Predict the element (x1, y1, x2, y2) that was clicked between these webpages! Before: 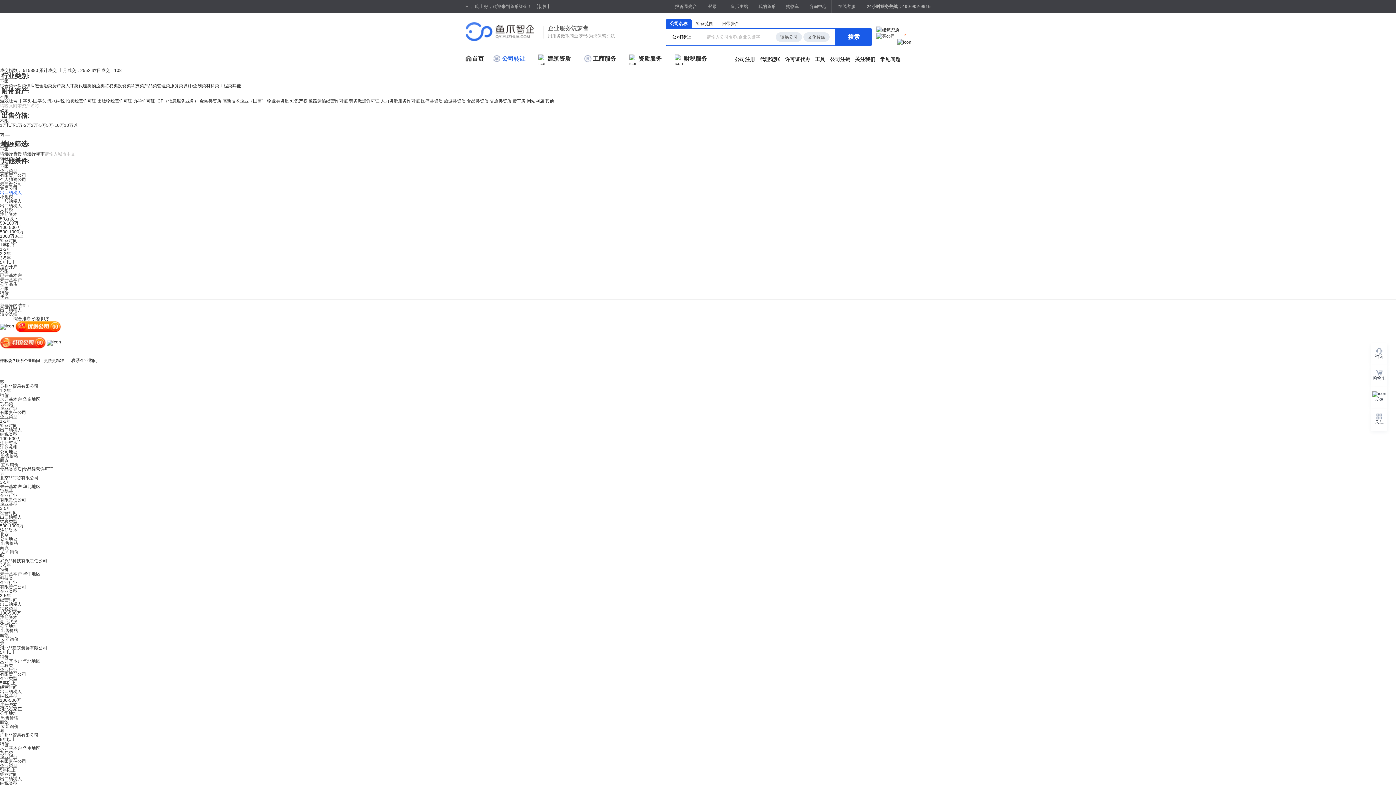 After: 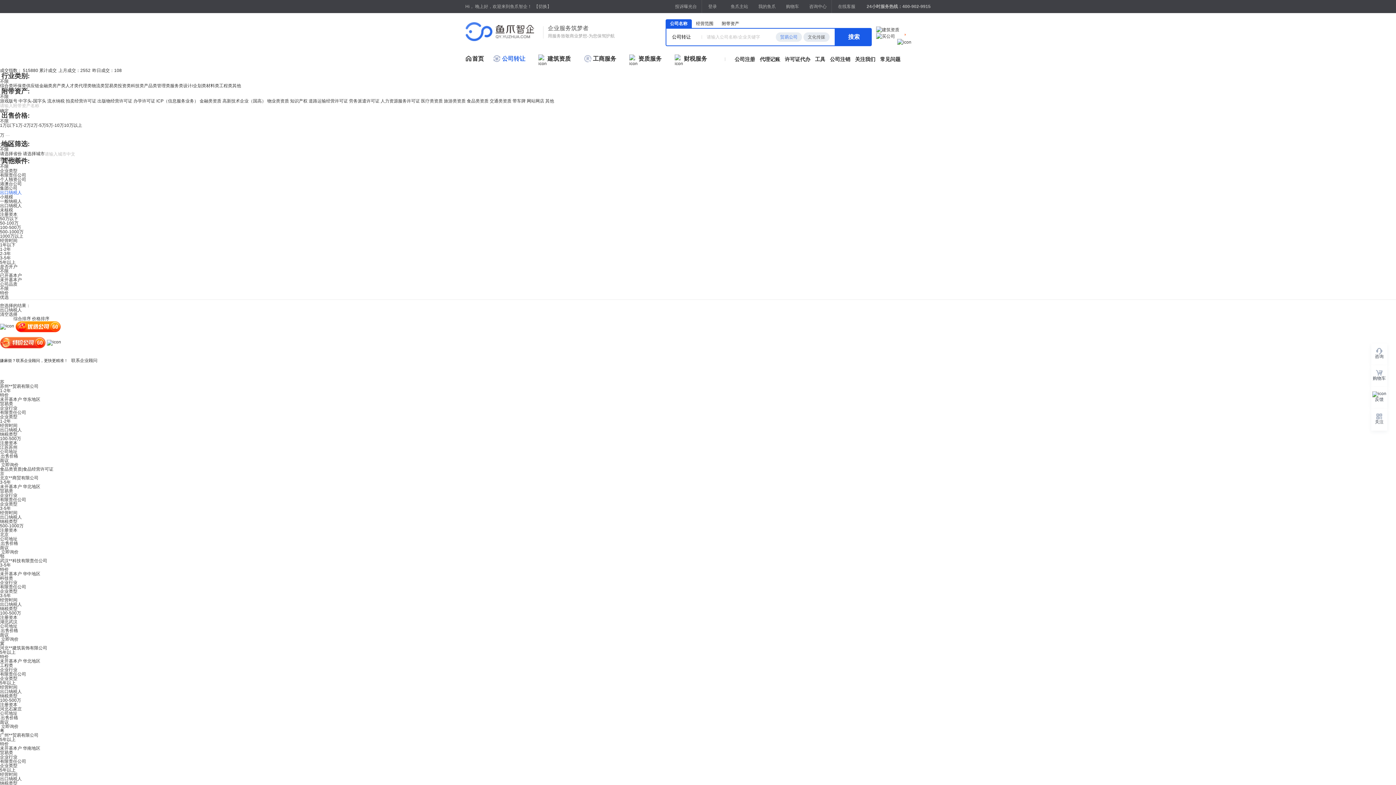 Action: bbox: (776, 32, 802, 41) label: 贸易公司